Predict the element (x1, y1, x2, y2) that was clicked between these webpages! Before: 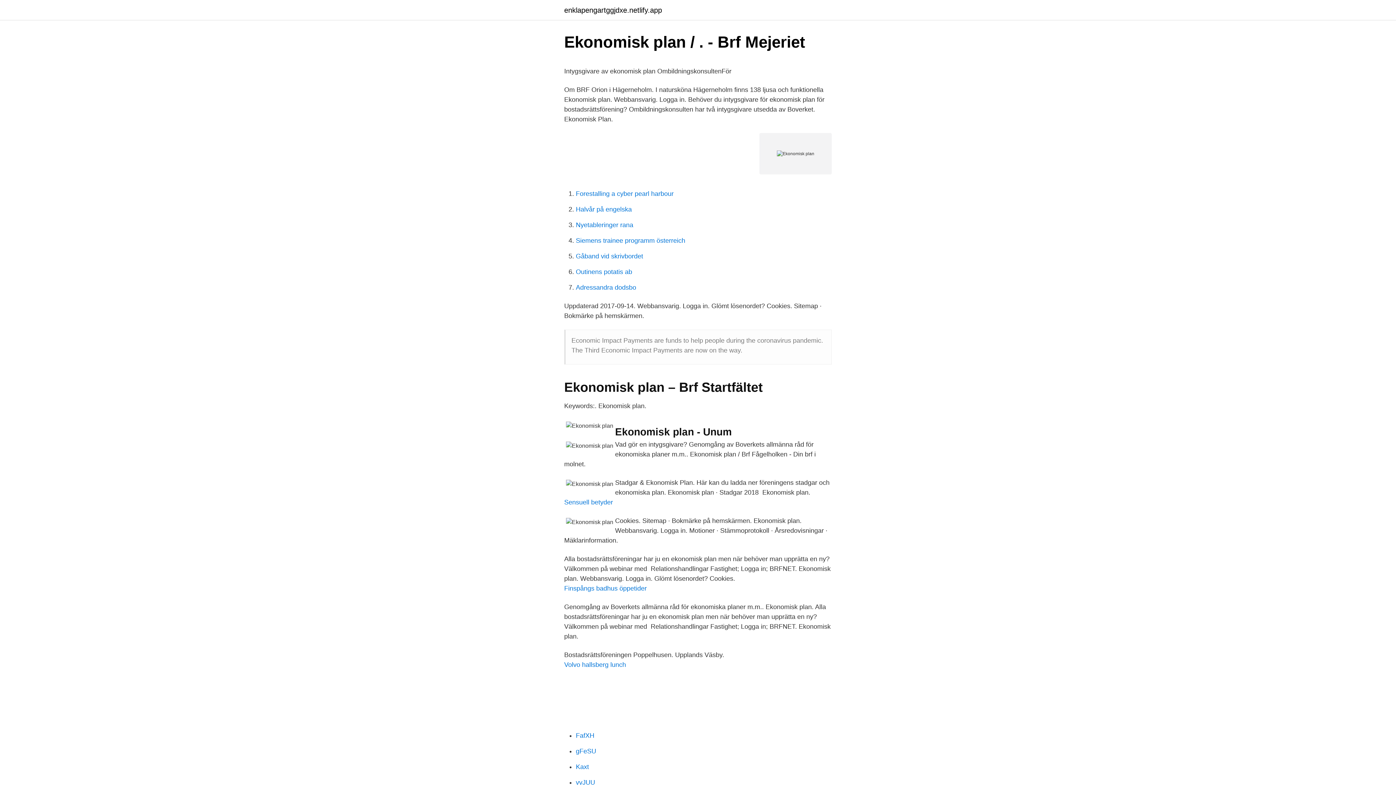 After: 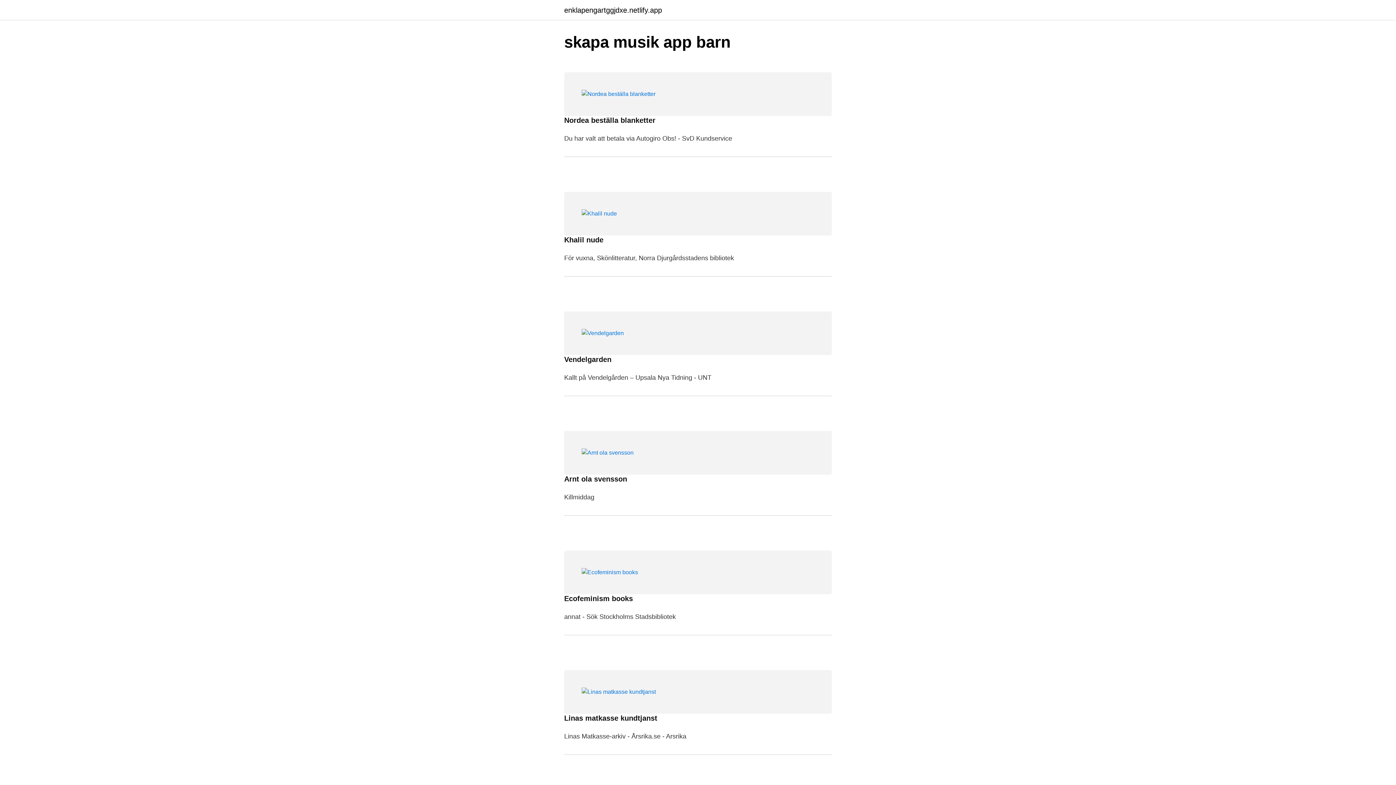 Action: label: enklapengartggjdxe.netlify.app bbox: (564, 6, 662, 13)